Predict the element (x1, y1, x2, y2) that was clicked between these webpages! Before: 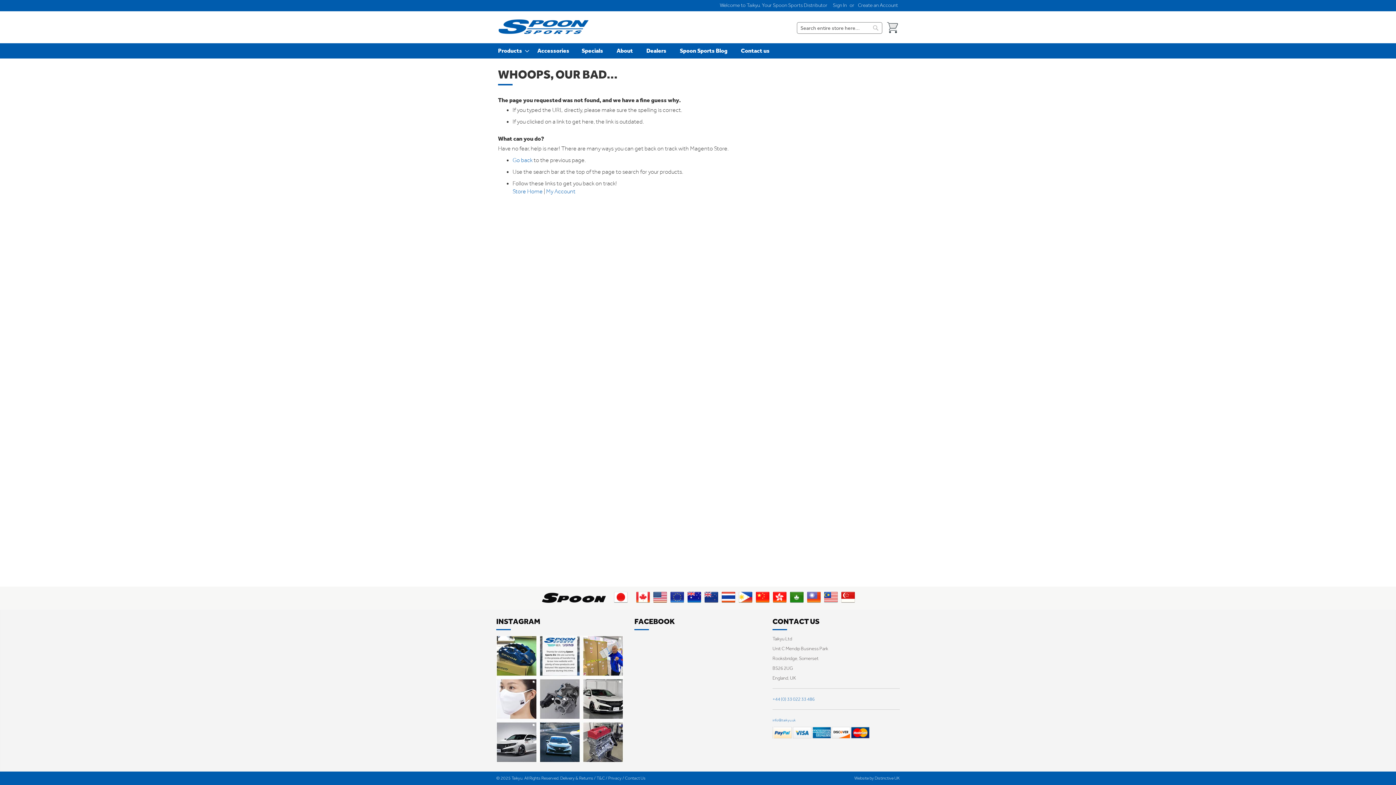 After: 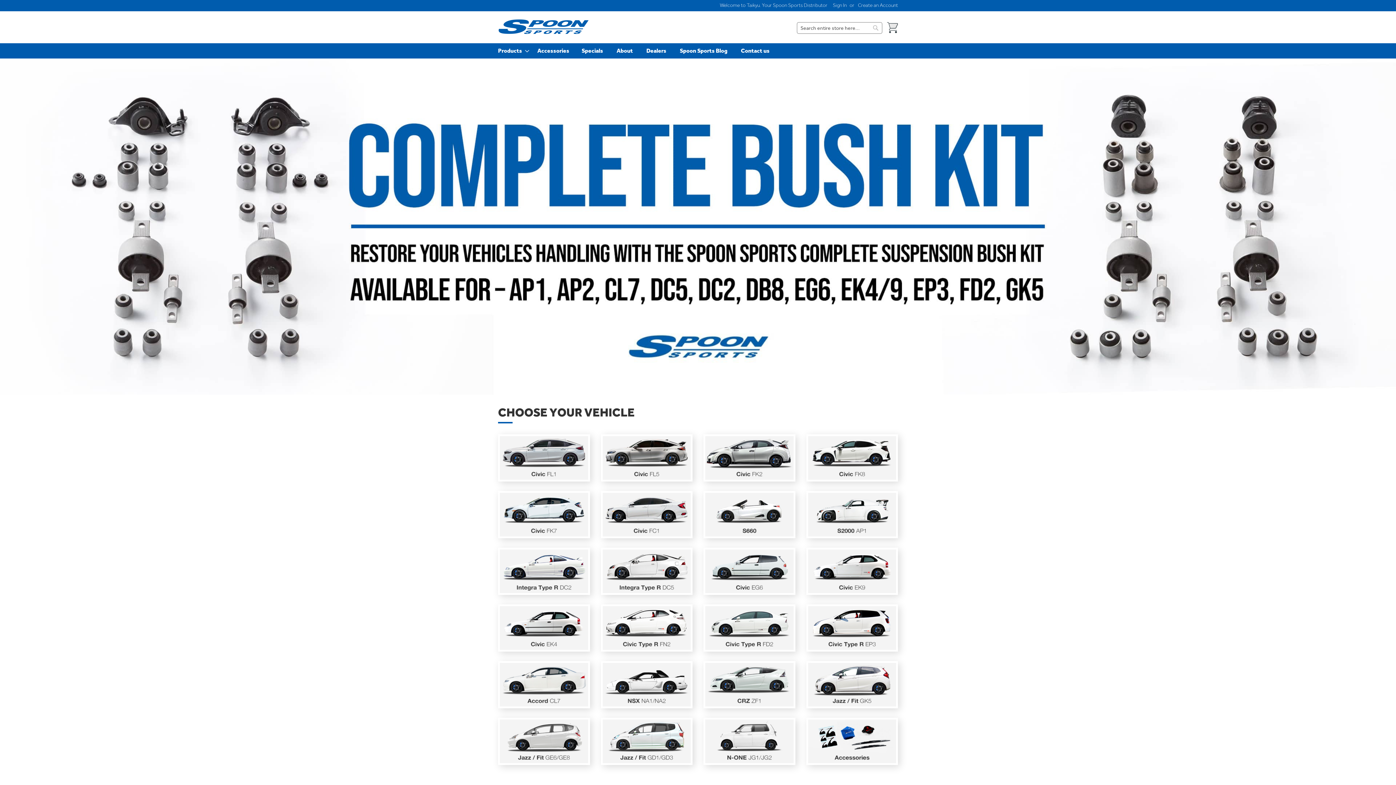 Action: bbox: (498, 19, 589, 34) label: store logo